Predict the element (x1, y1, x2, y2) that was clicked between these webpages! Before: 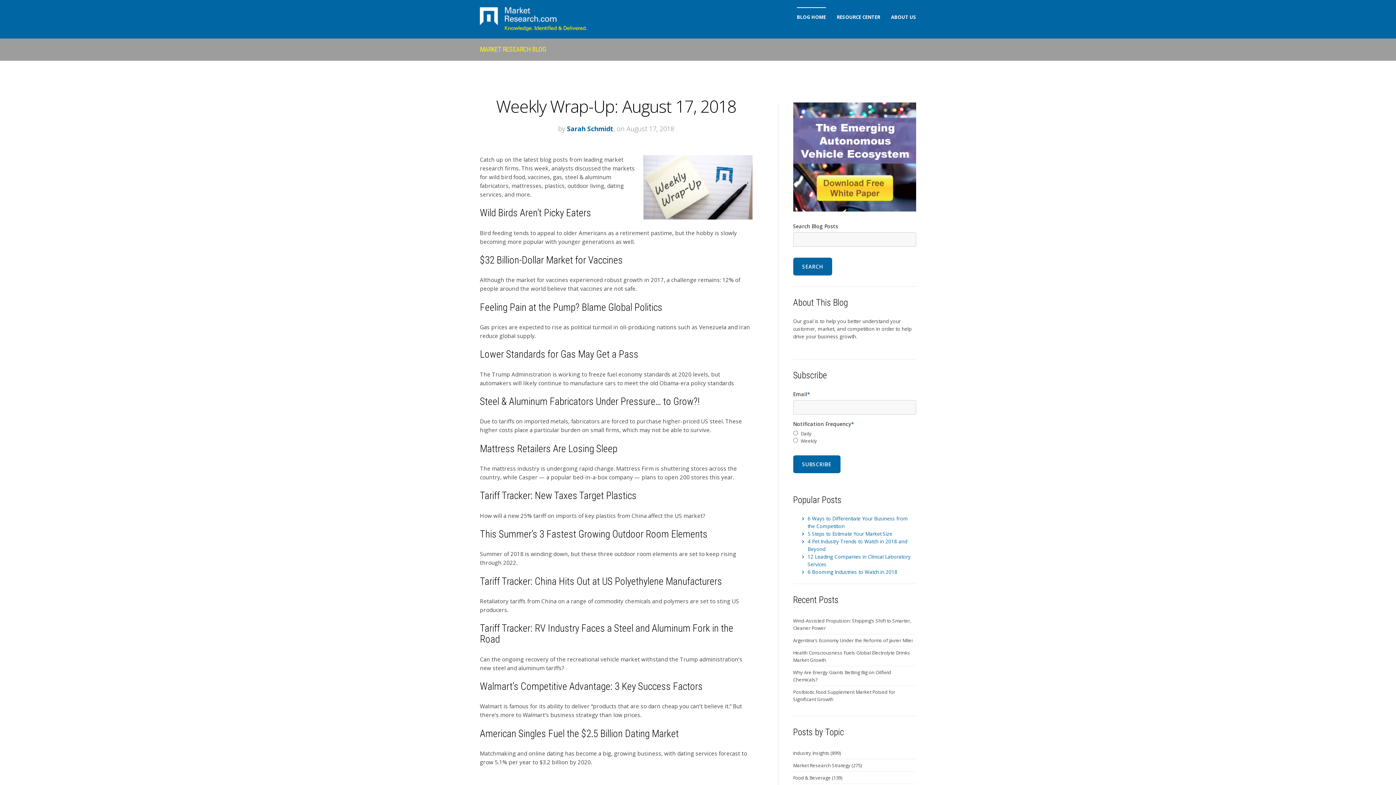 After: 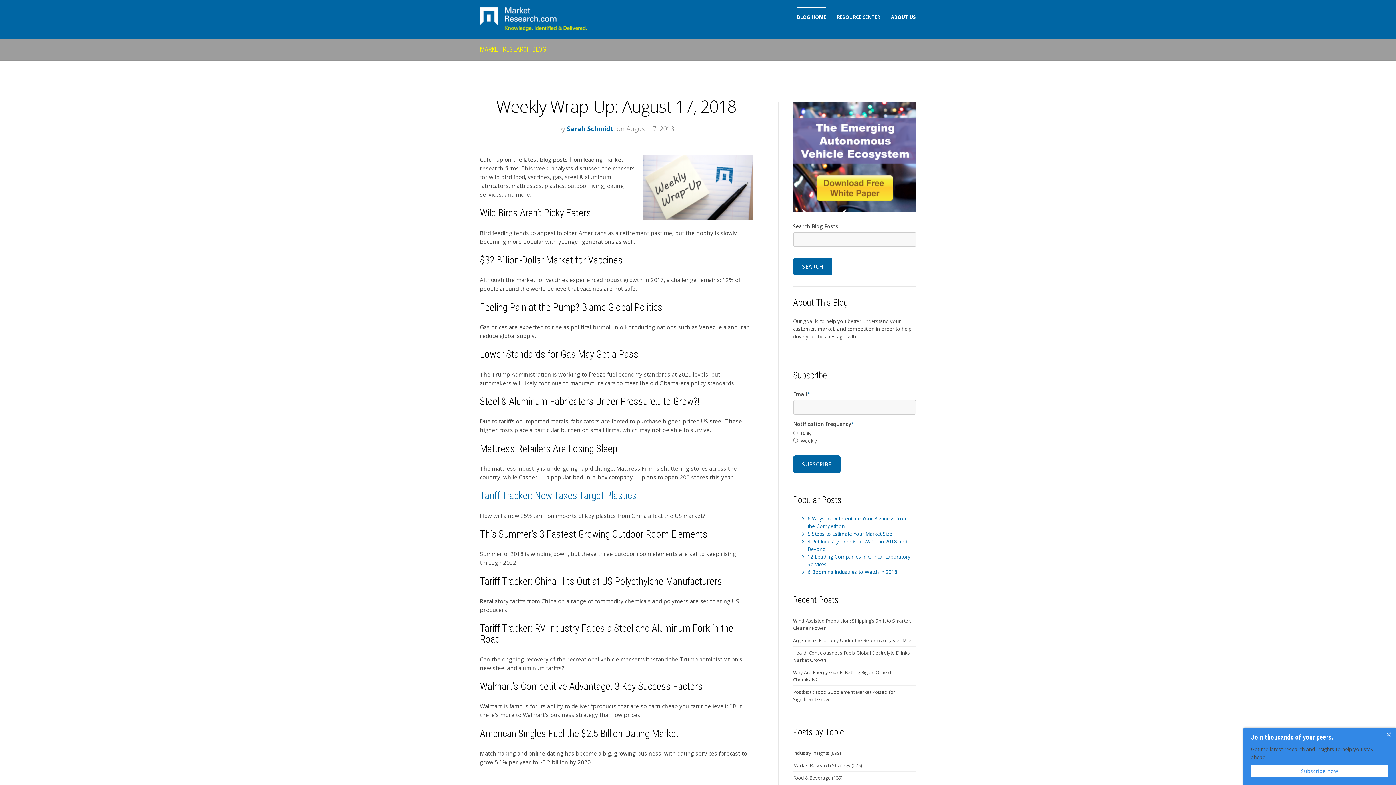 Action: label: Tariff Tracker: New Taxes Target Plastics bbox: (480, 490, 636, 501)